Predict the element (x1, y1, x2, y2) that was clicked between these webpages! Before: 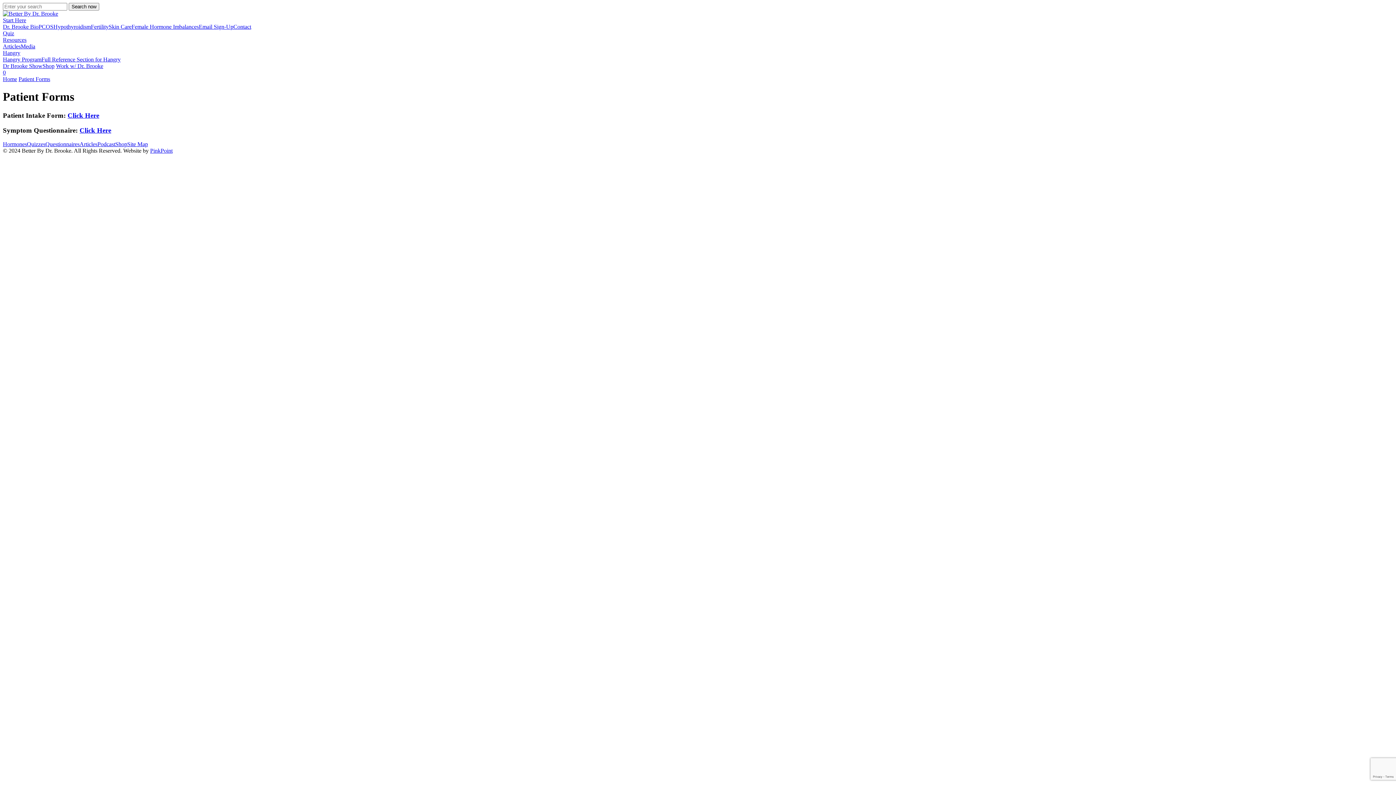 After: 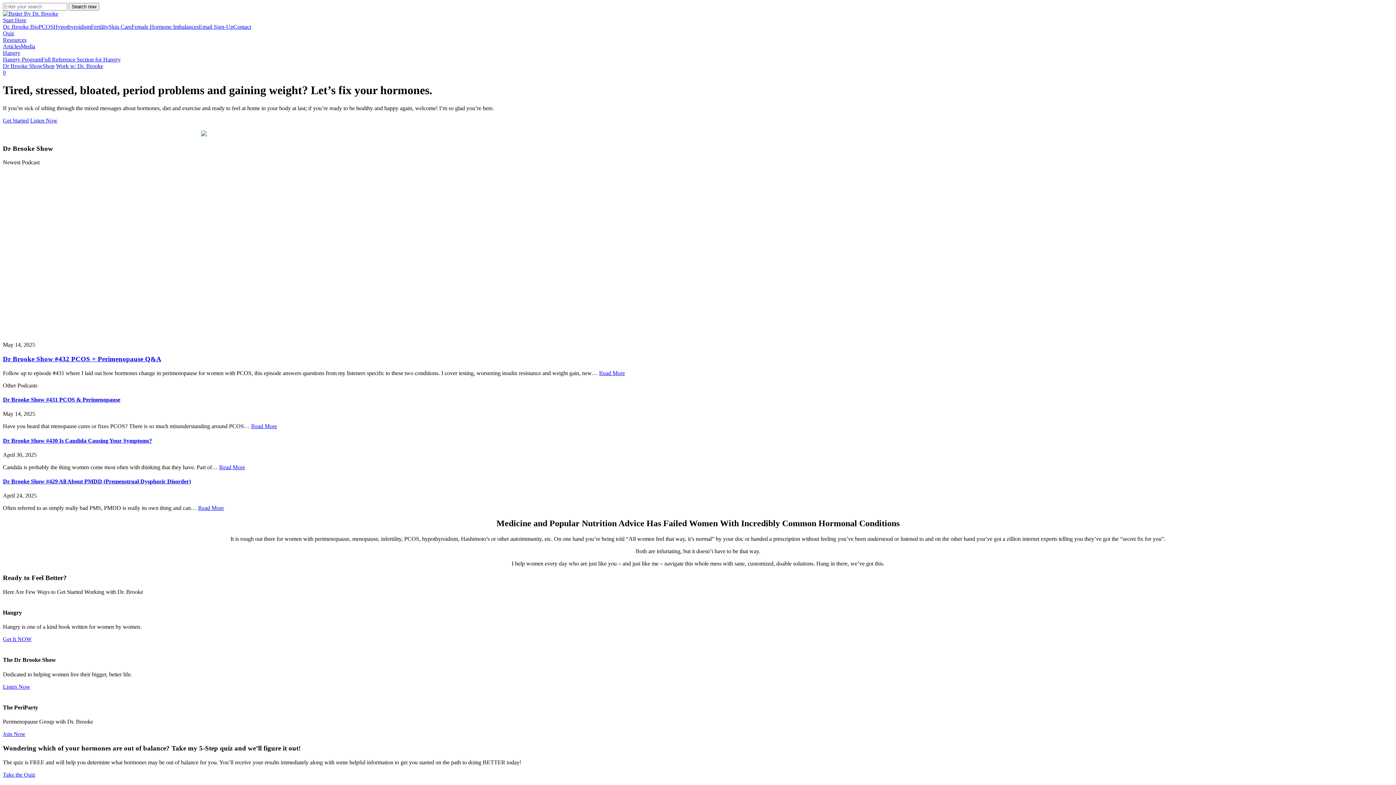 Action: bbox: (2, 76, 17, 82) label: Home